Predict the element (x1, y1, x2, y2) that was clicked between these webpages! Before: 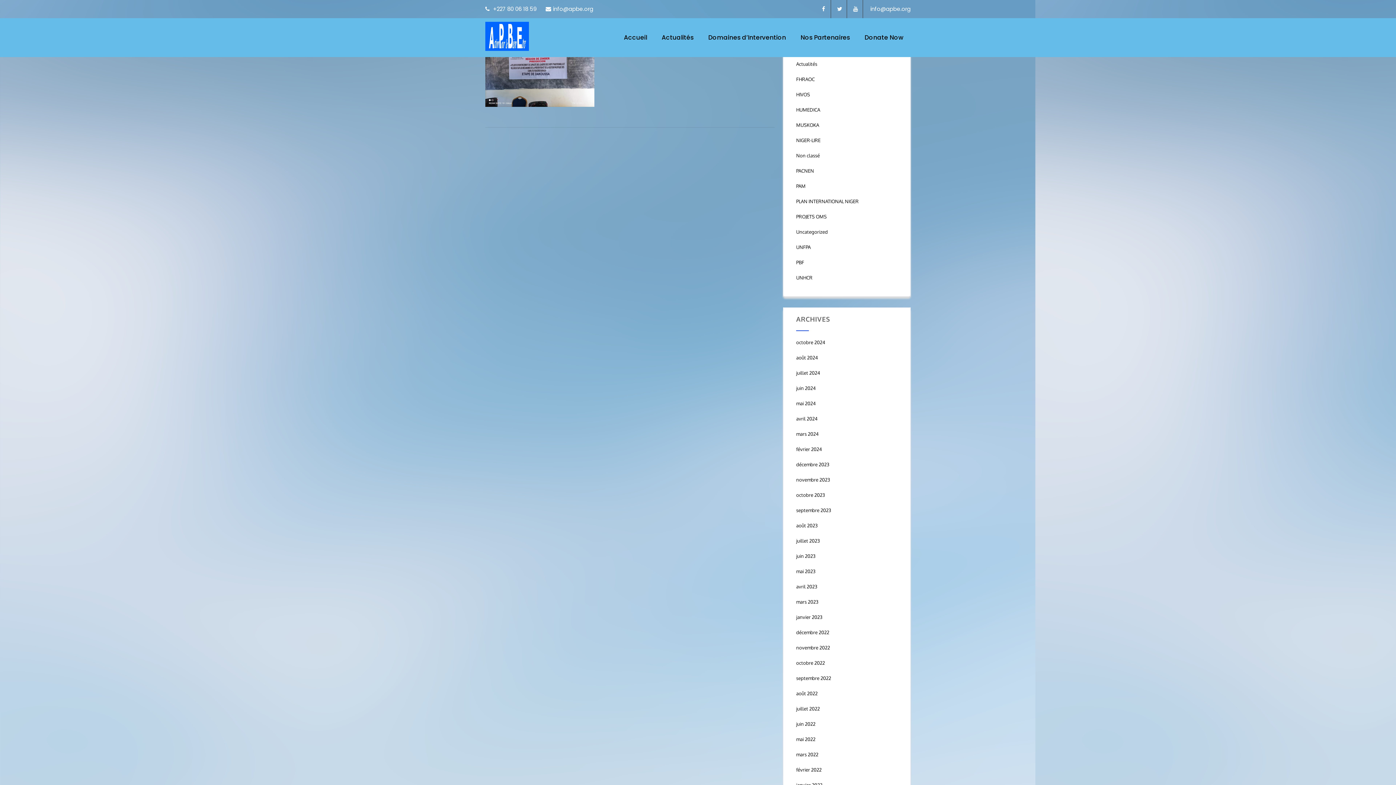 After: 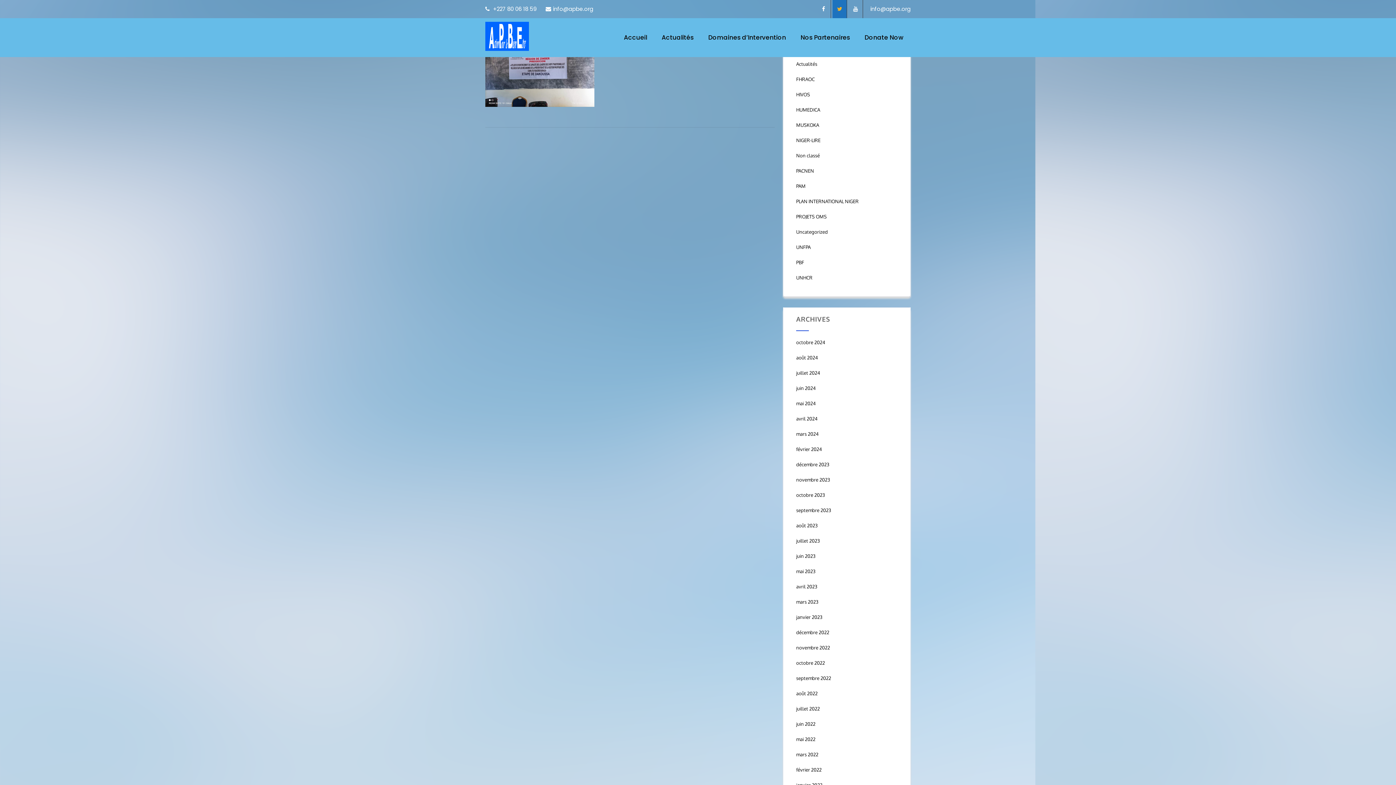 Action: bbox: (832, 0, 847, 18)